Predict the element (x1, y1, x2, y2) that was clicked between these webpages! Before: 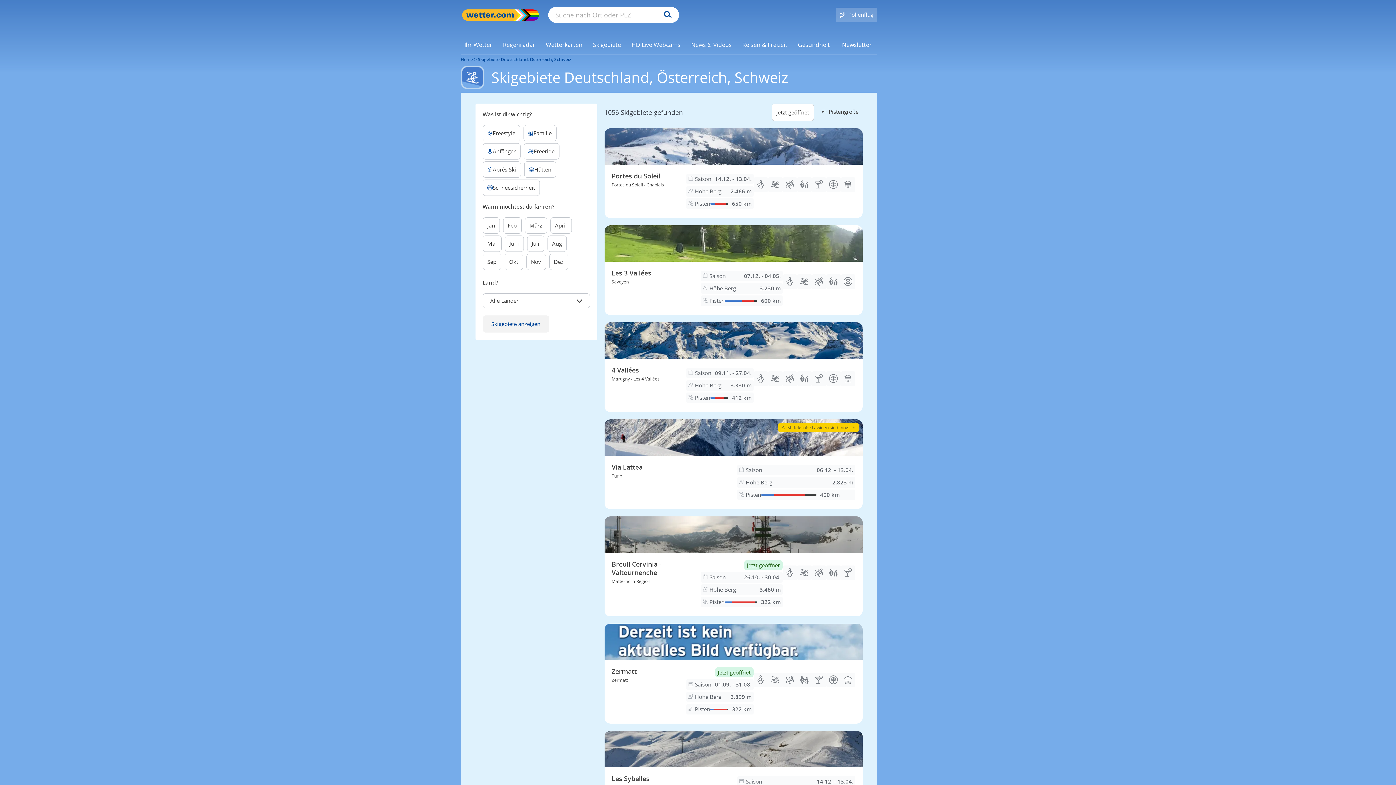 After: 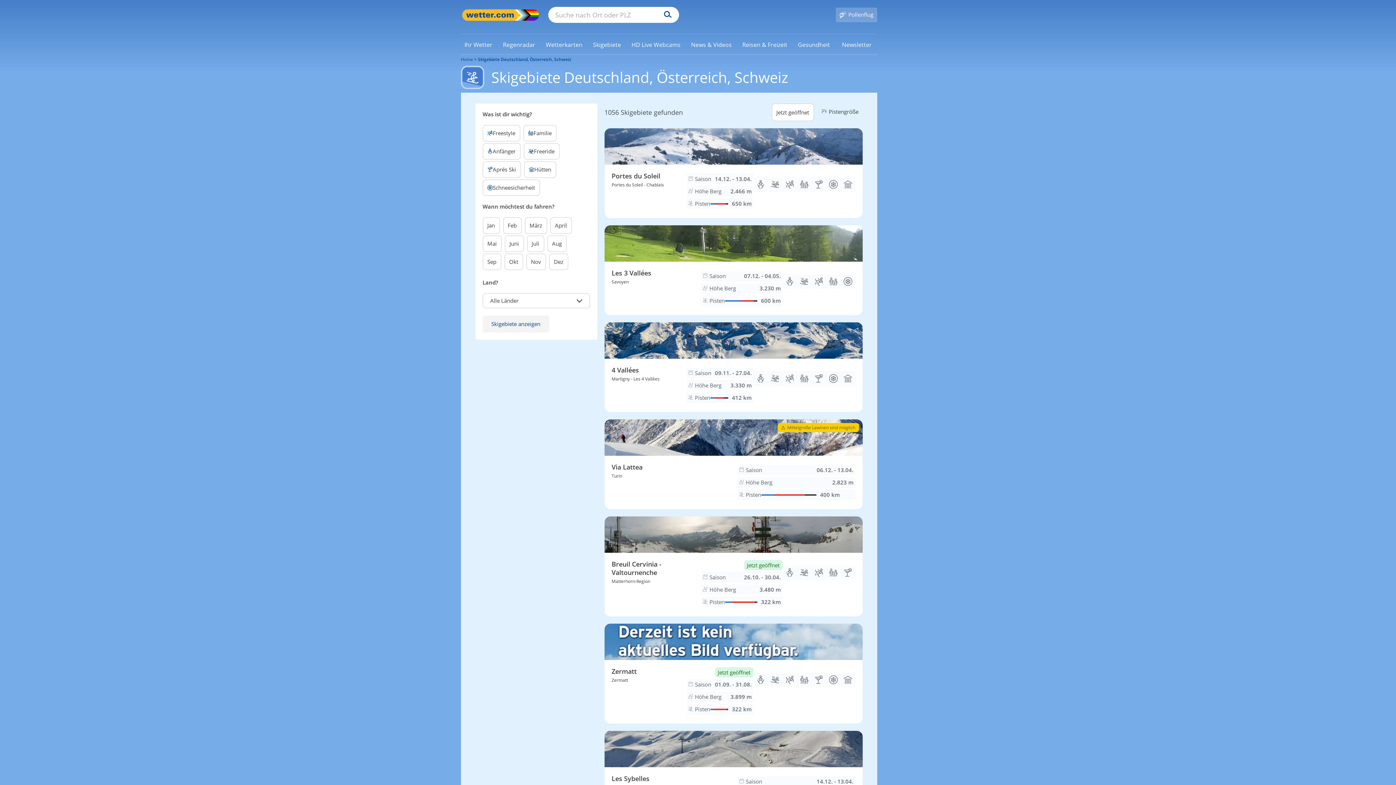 Action: label: Skigebiete bbox: (589, 40, 624, 48)